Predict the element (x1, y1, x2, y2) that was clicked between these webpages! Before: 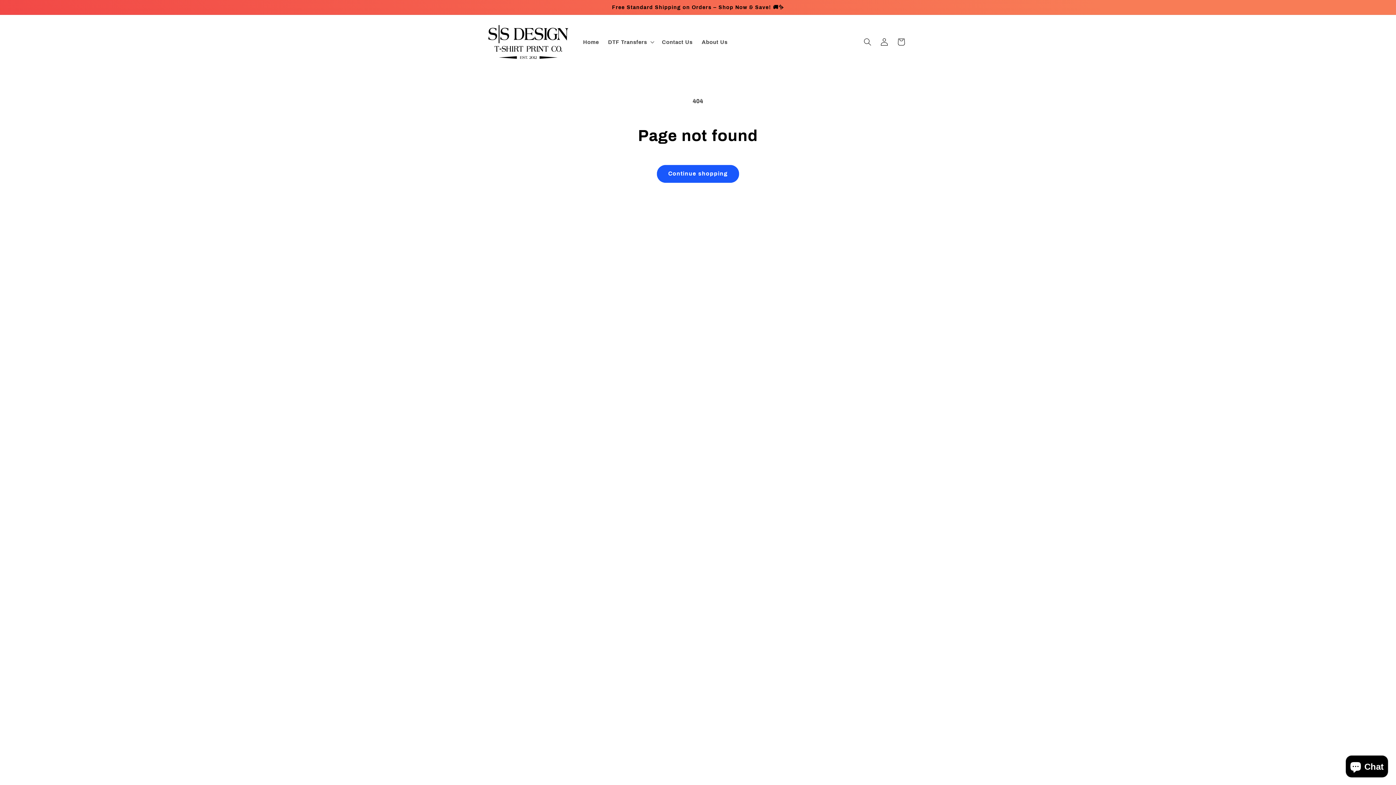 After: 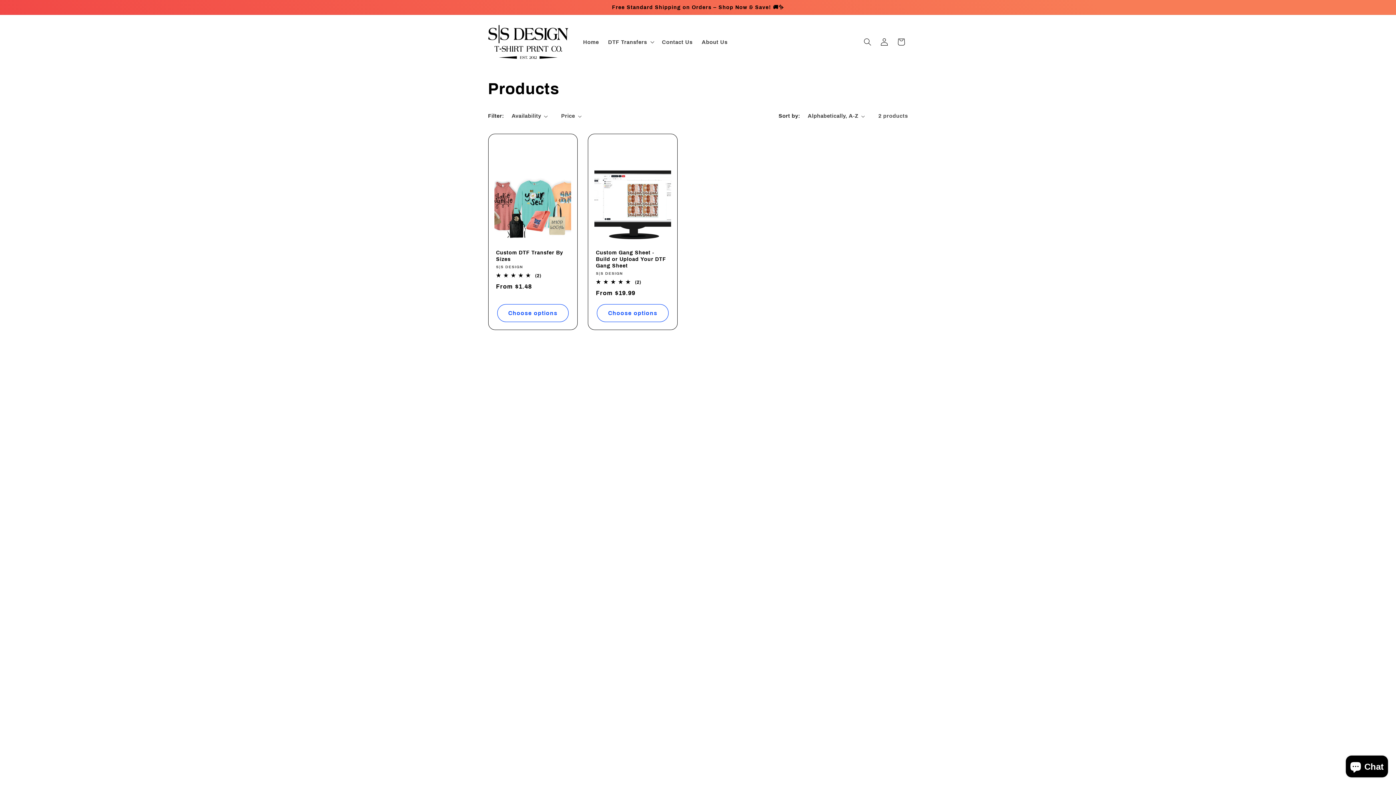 Action: label: Continue shopping bbox: (656, 164, 739, 182)